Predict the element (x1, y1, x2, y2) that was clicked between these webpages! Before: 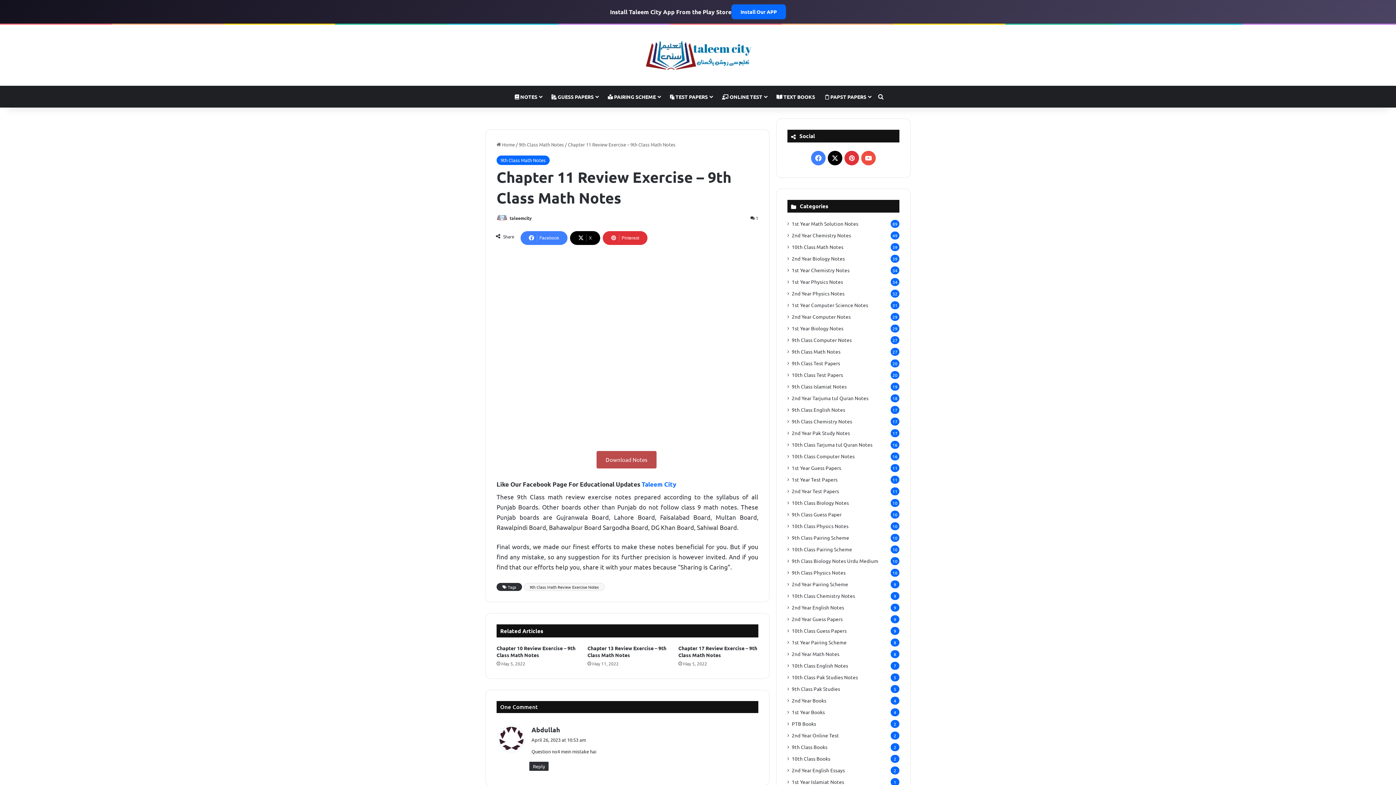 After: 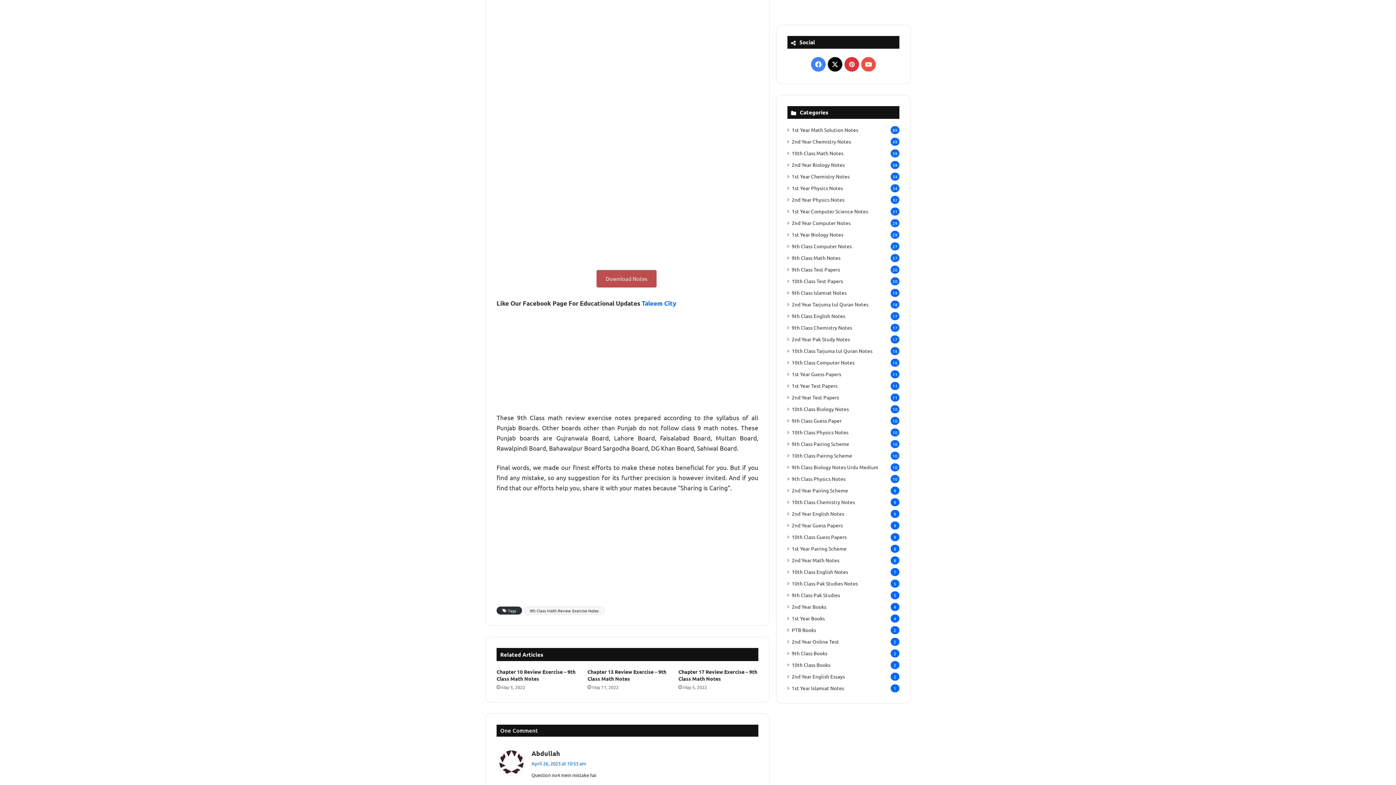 Action: label: Reply to Abdullah bbox: (529, 762, 548, 771)